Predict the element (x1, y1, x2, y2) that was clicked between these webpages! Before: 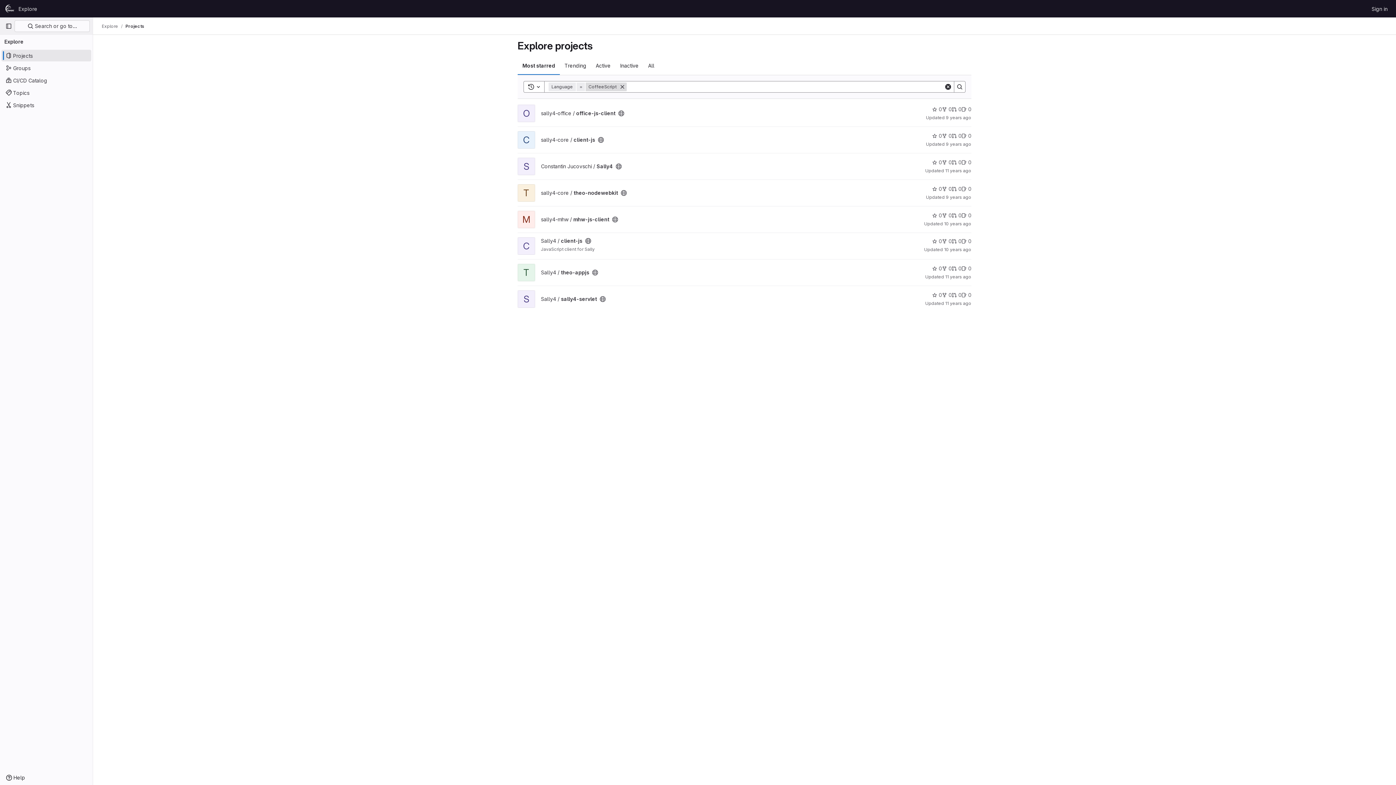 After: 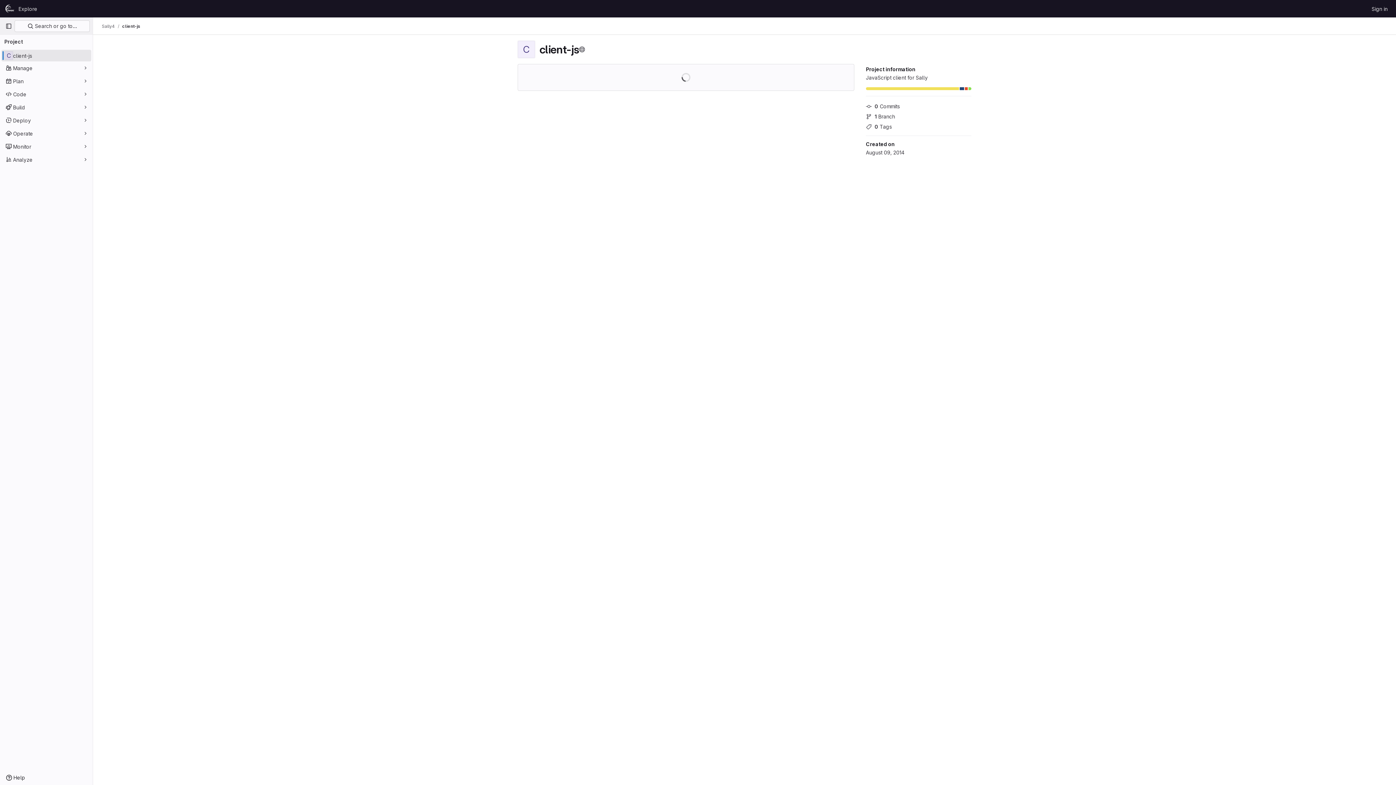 Action: label: Sally4 / client-js bbox: (541, 237, 582, 244)